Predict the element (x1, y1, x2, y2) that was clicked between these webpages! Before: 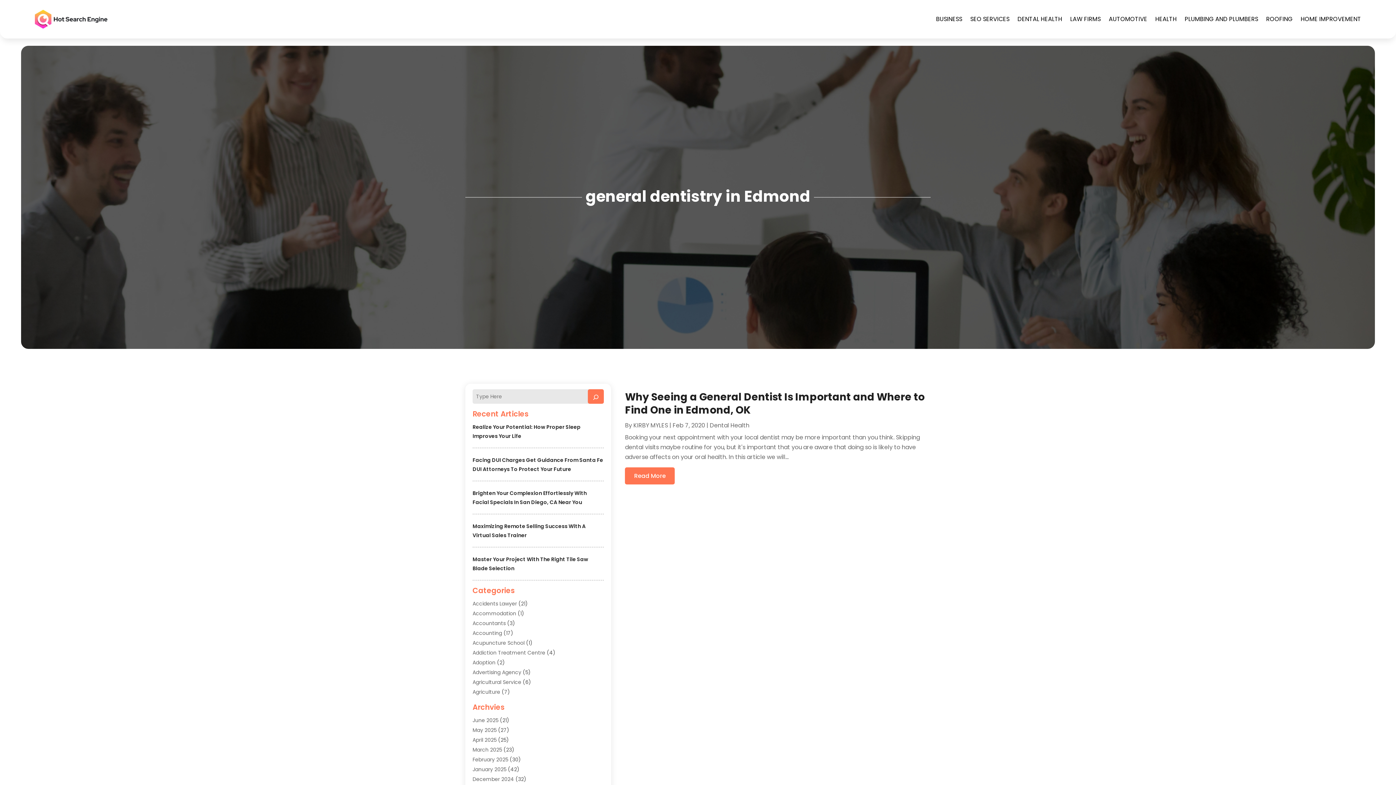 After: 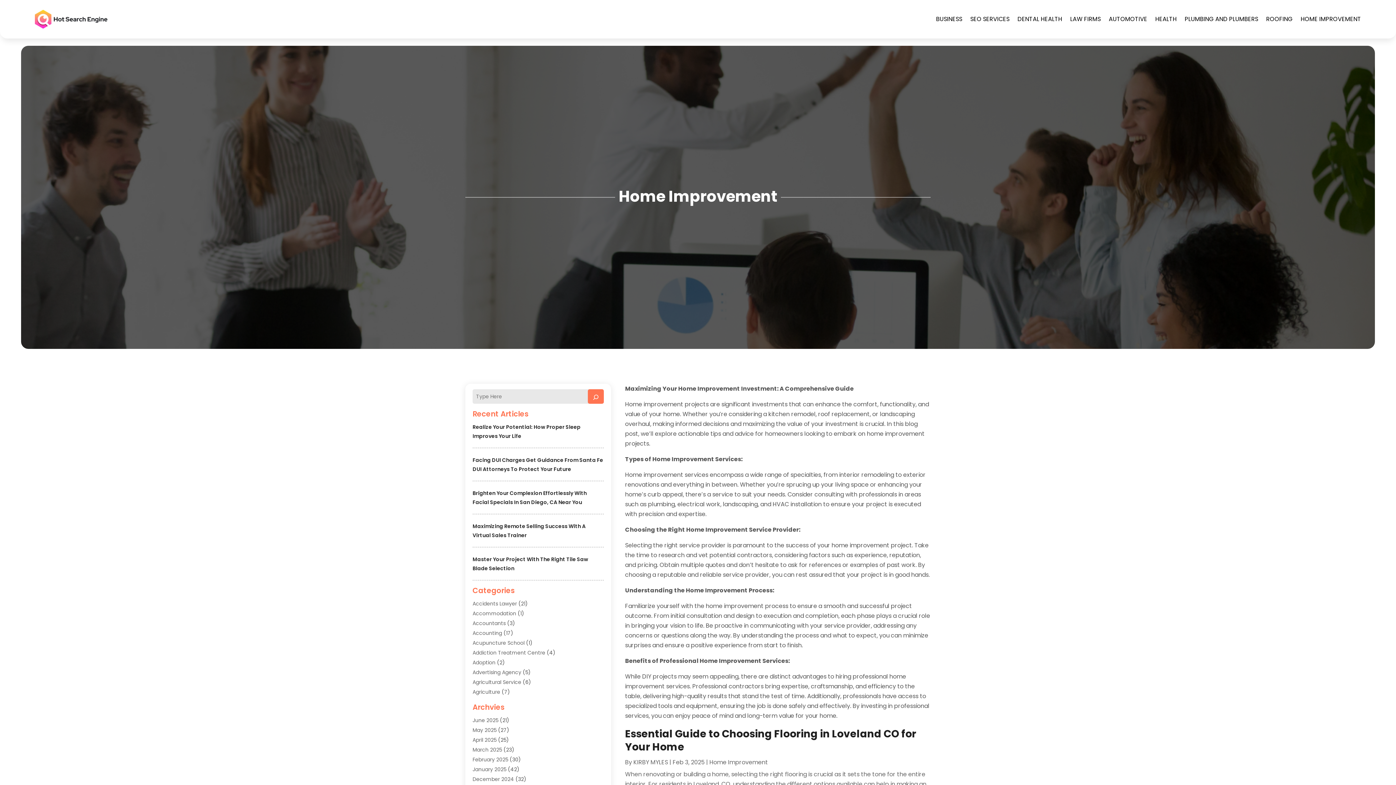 Action: bbox: (1301, 5, 1361, 33) label: HOME IMPROVEMENT